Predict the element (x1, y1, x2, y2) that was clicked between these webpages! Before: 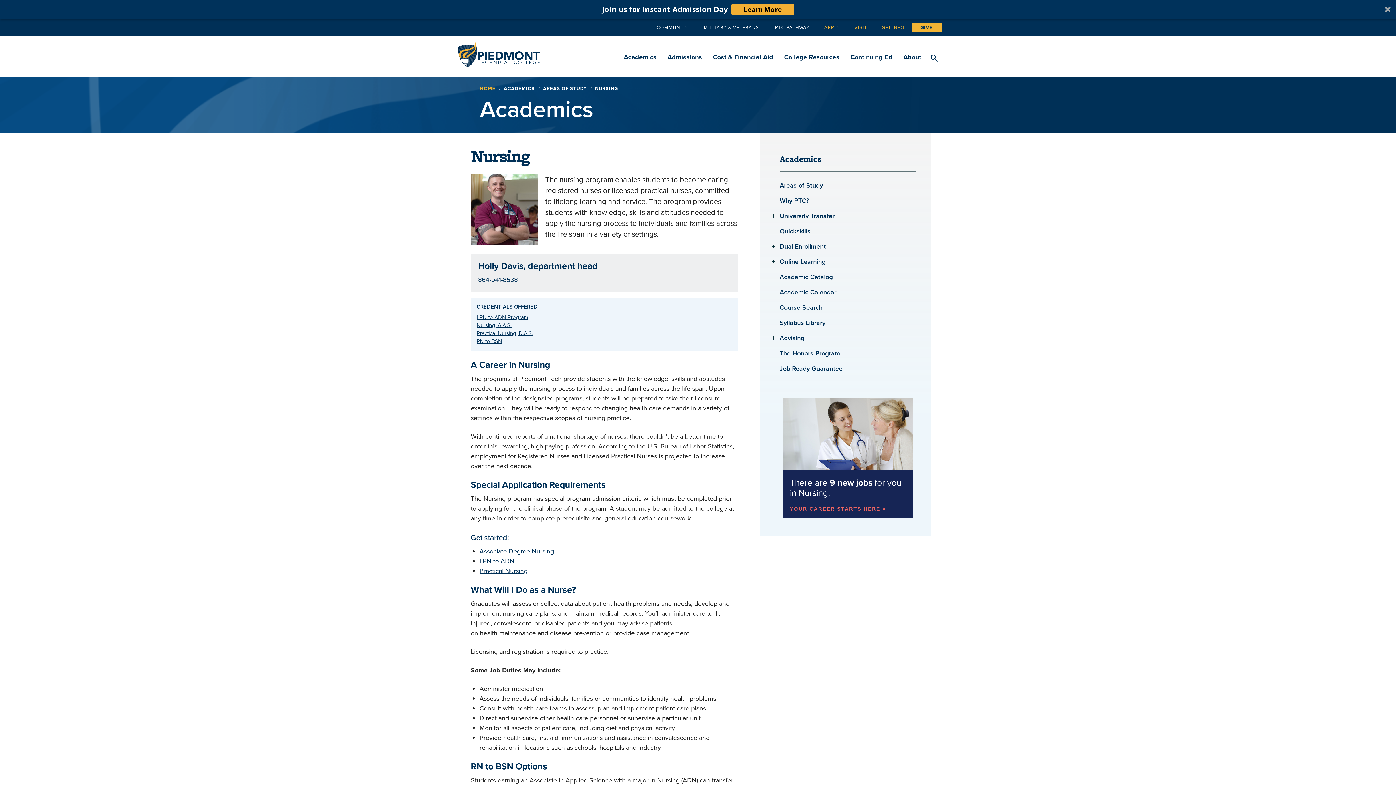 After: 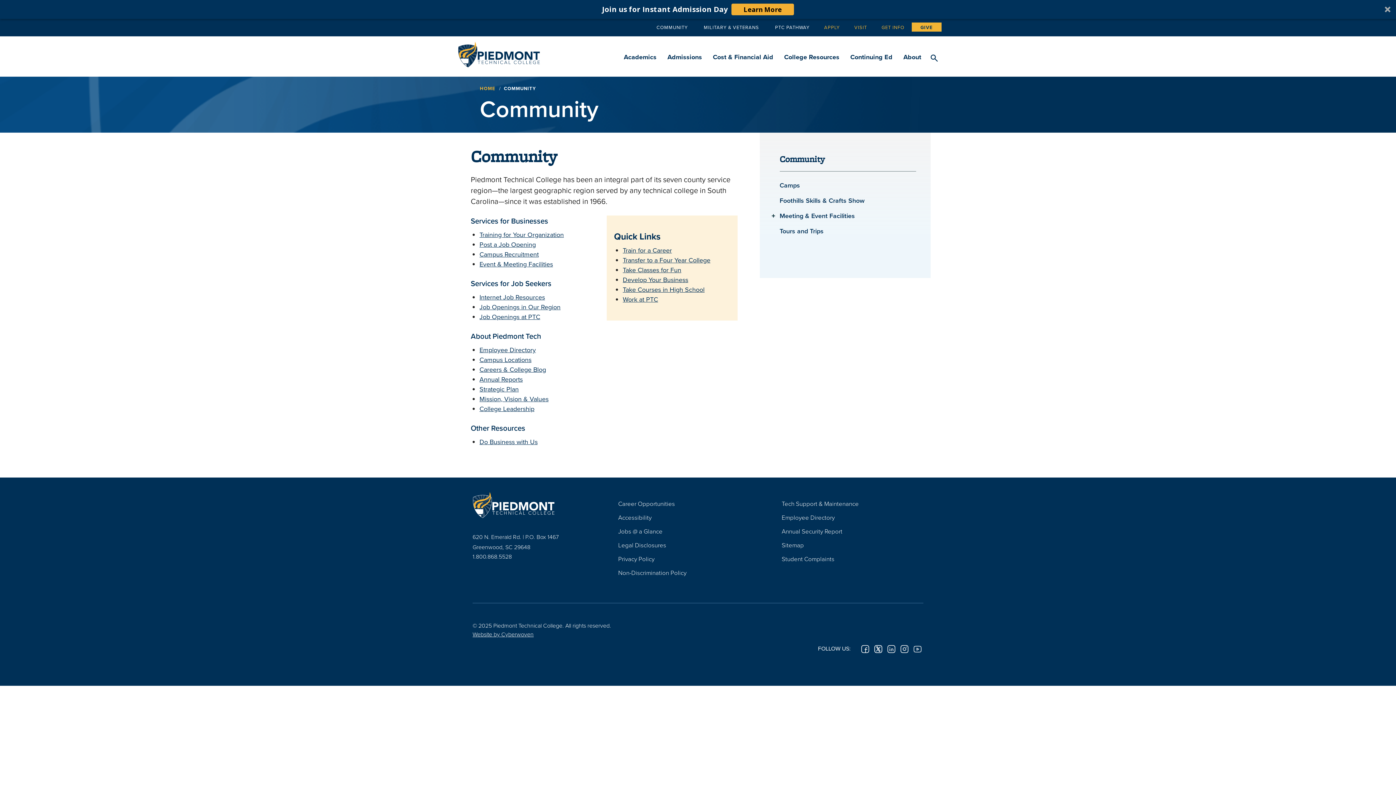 Action: bbox: (649, 0, 695, 17) label: COMMUNITY